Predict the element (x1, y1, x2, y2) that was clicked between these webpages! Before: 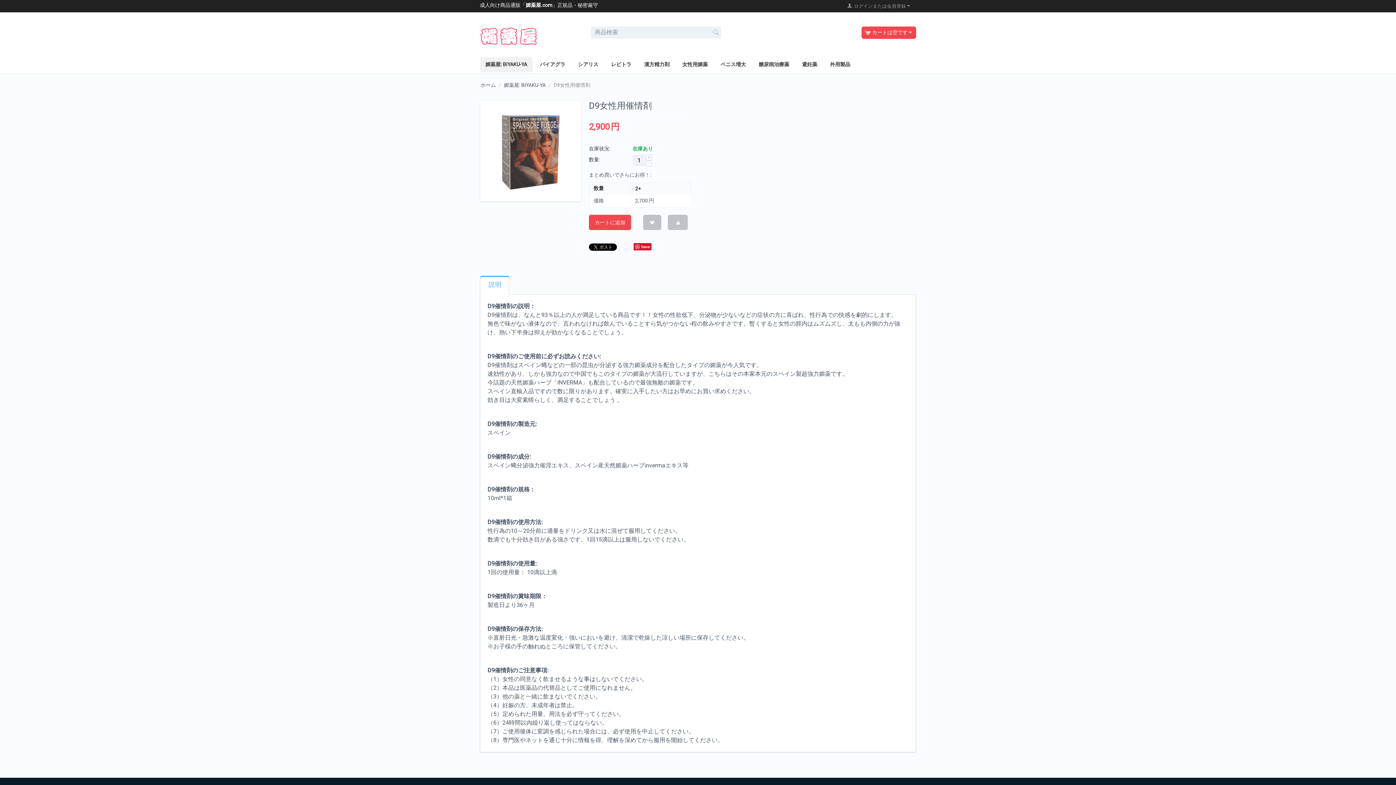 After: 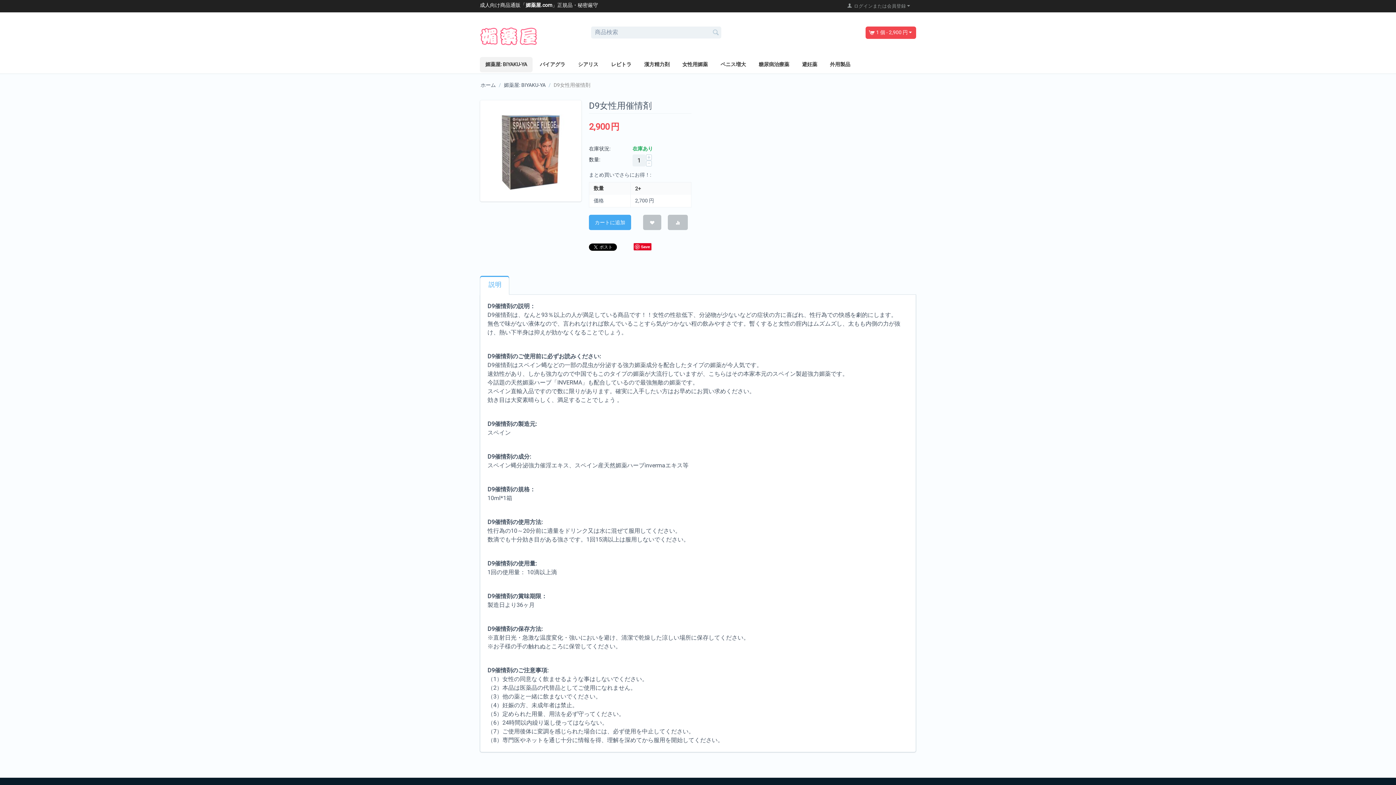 Action: label: カートに追加 bbox: (589, 214, 631, 230)